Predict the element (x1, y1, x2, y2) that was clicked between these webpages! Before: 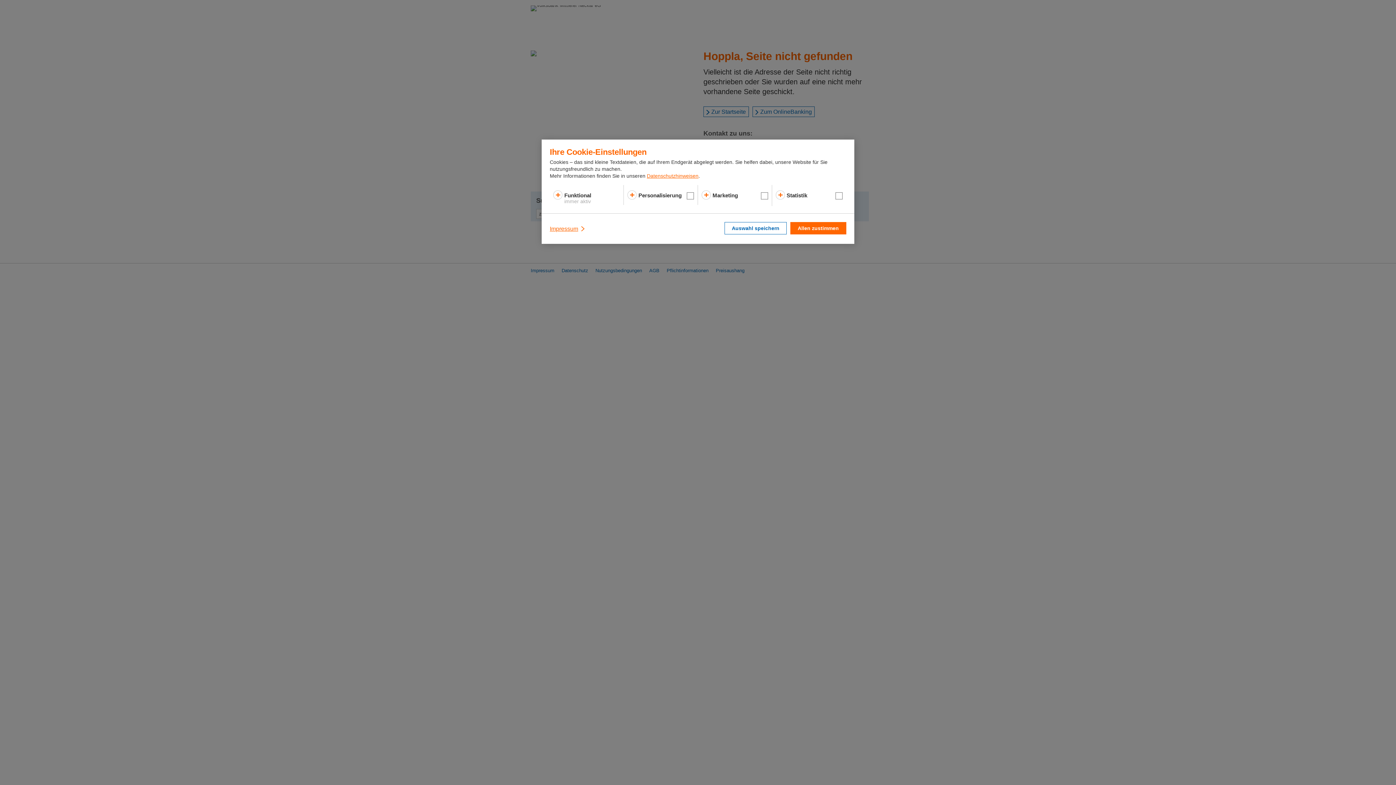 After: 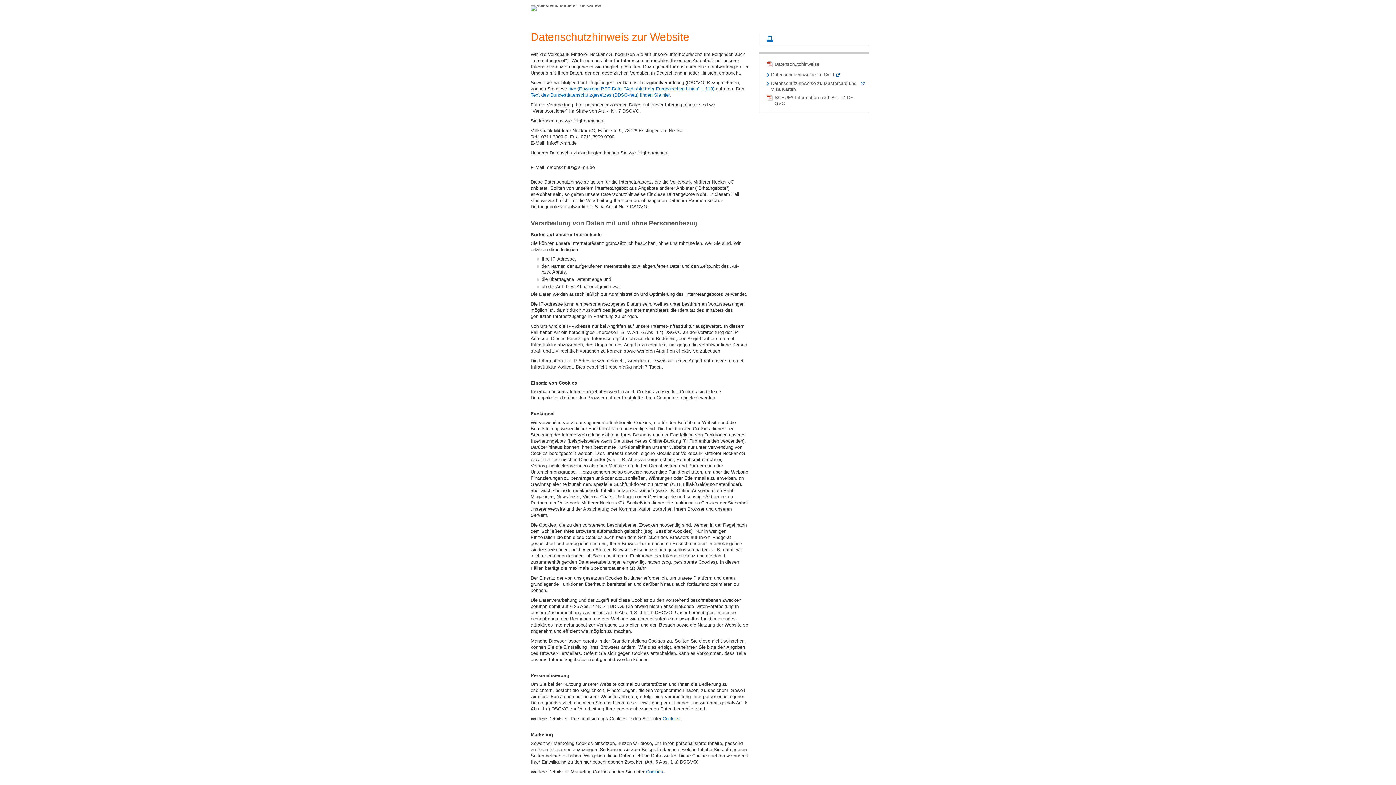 Action: bbox: (647, 173, 698, 179) label: Datenschutzhinweisen